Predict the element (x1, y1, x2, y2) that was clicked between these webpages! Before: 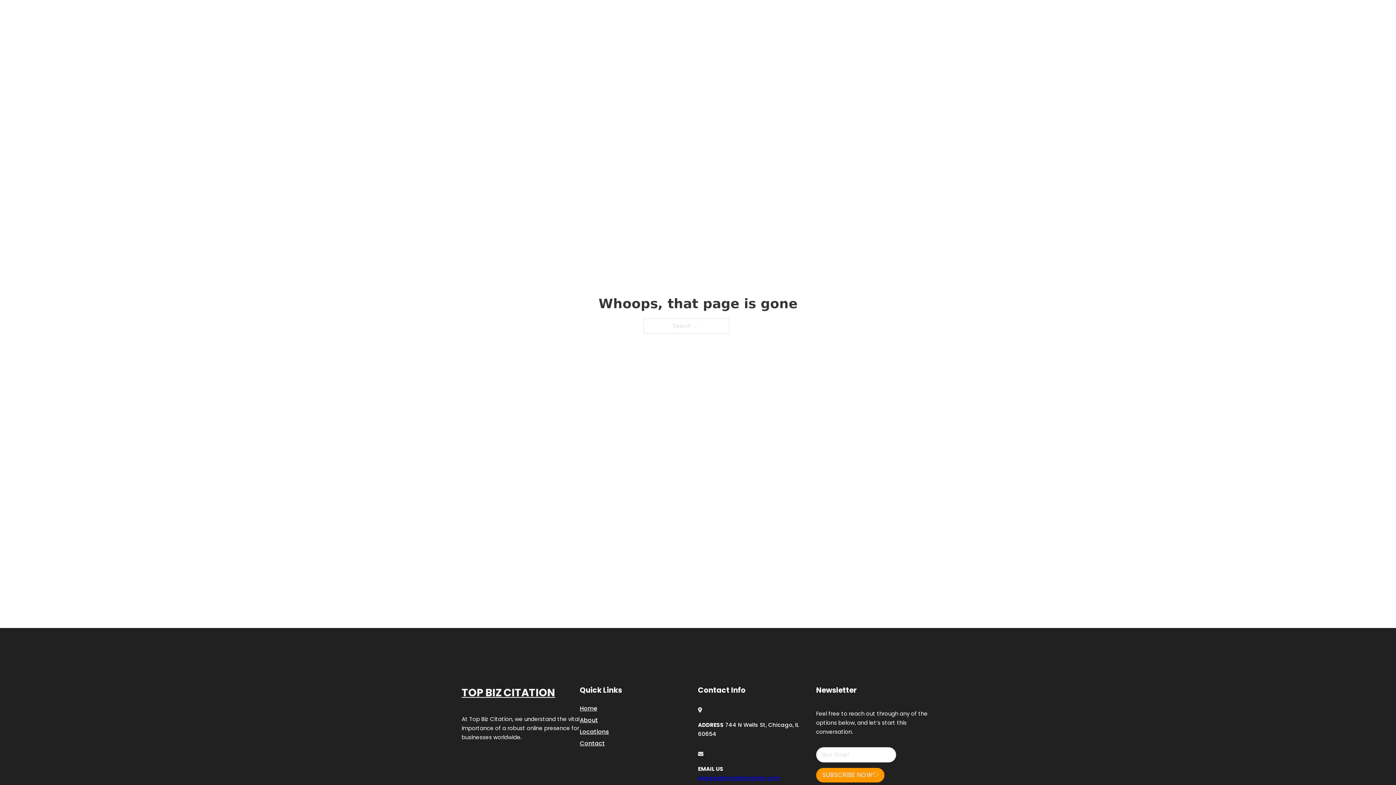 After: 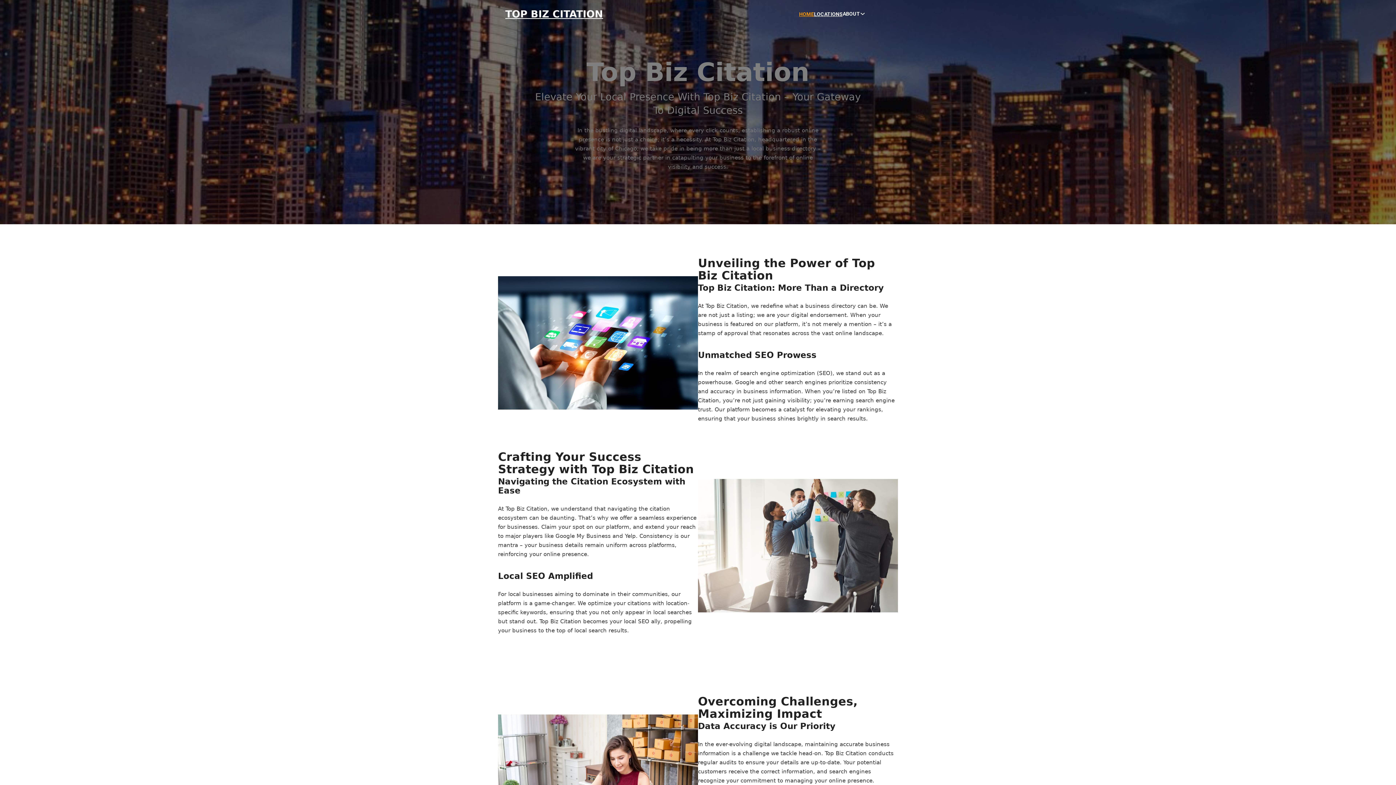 Action: label: Home bbox: (580, 703, 597, 713)